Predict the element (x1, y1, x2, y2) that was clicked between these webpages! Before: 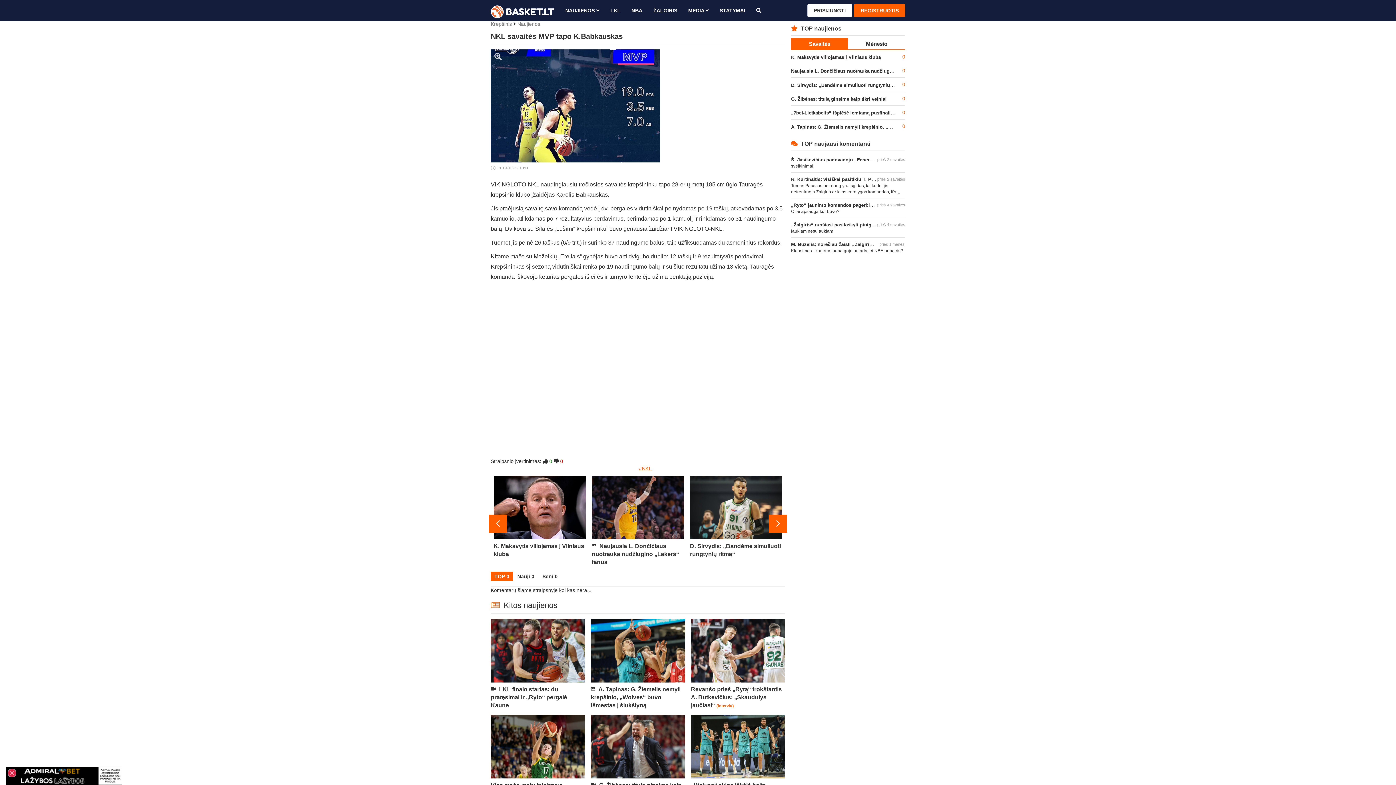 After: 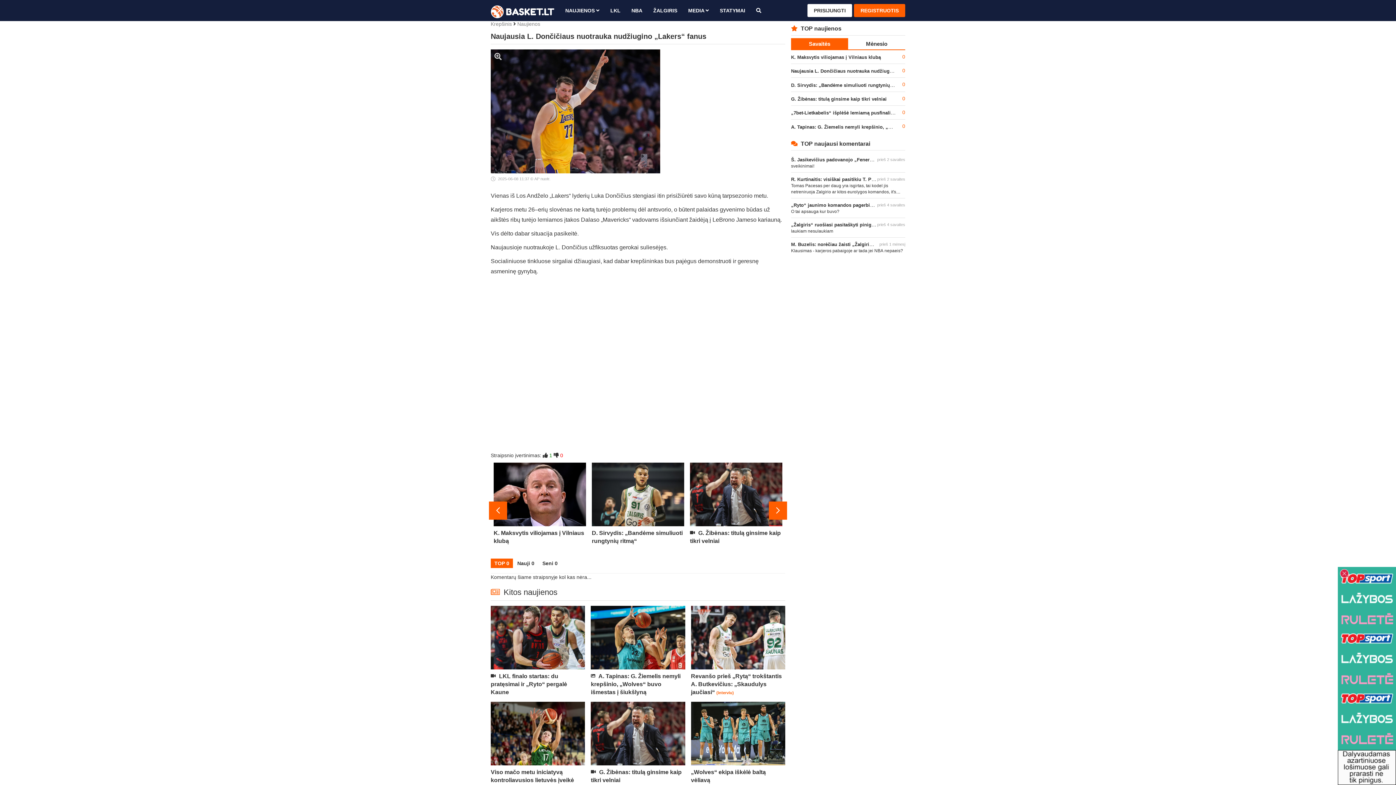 Action: bbox: (592, 475, 684, 566) label:  Naujausia L. Dončičiaus nuotrauka nudžiugino „Lakers“ fanus